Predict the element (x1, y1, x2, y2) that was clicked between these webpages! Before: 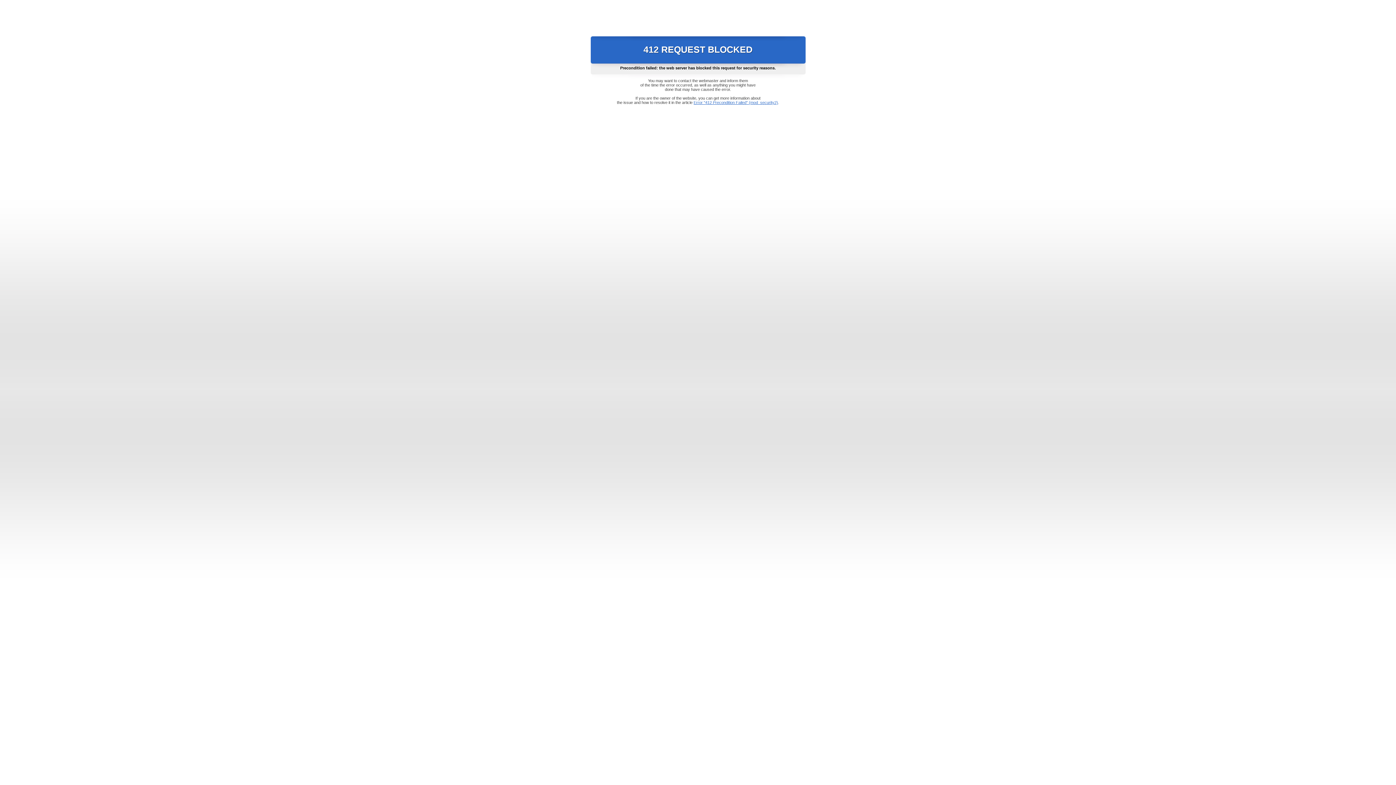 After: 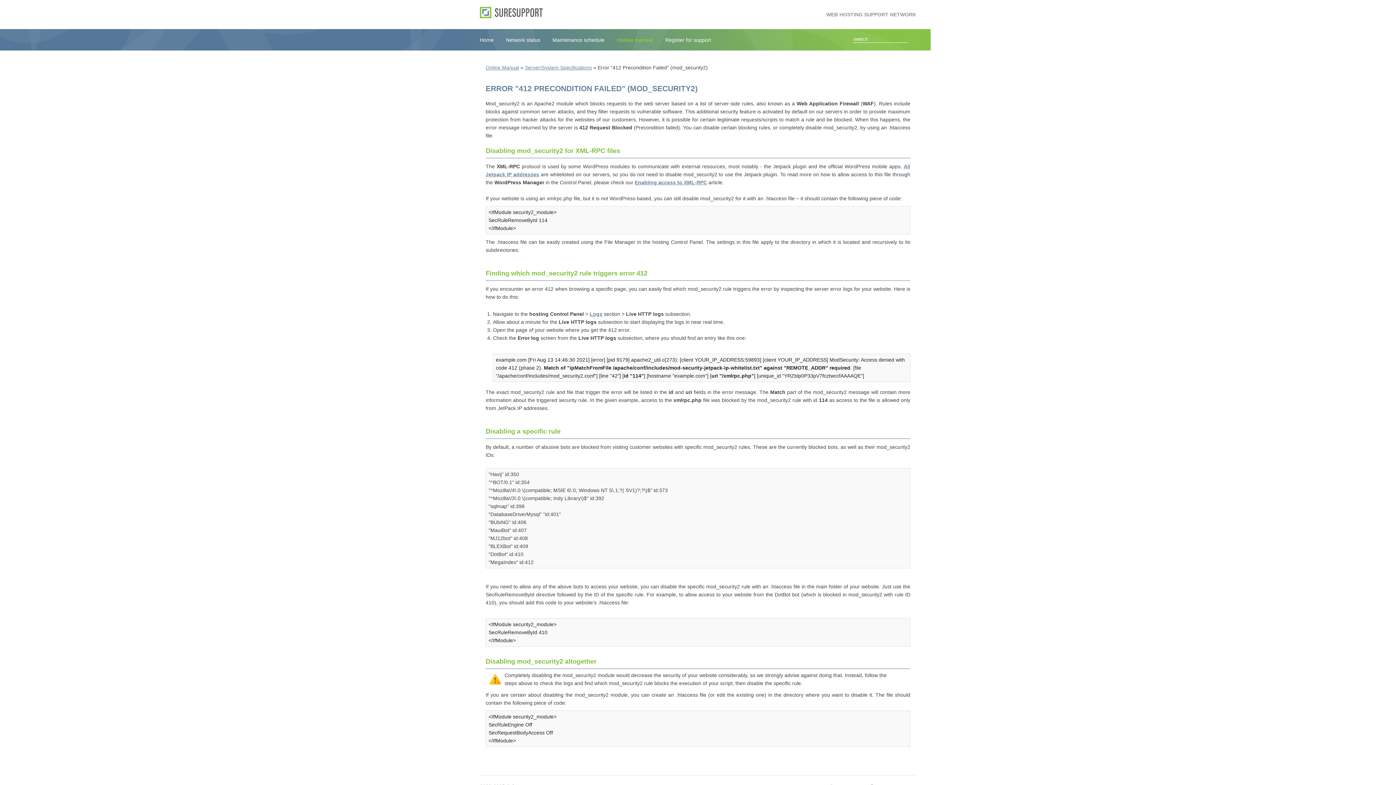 Action: bbox: (693, 100, 778, 104) label: Error "412 Precondition Failed" (mod_security2)